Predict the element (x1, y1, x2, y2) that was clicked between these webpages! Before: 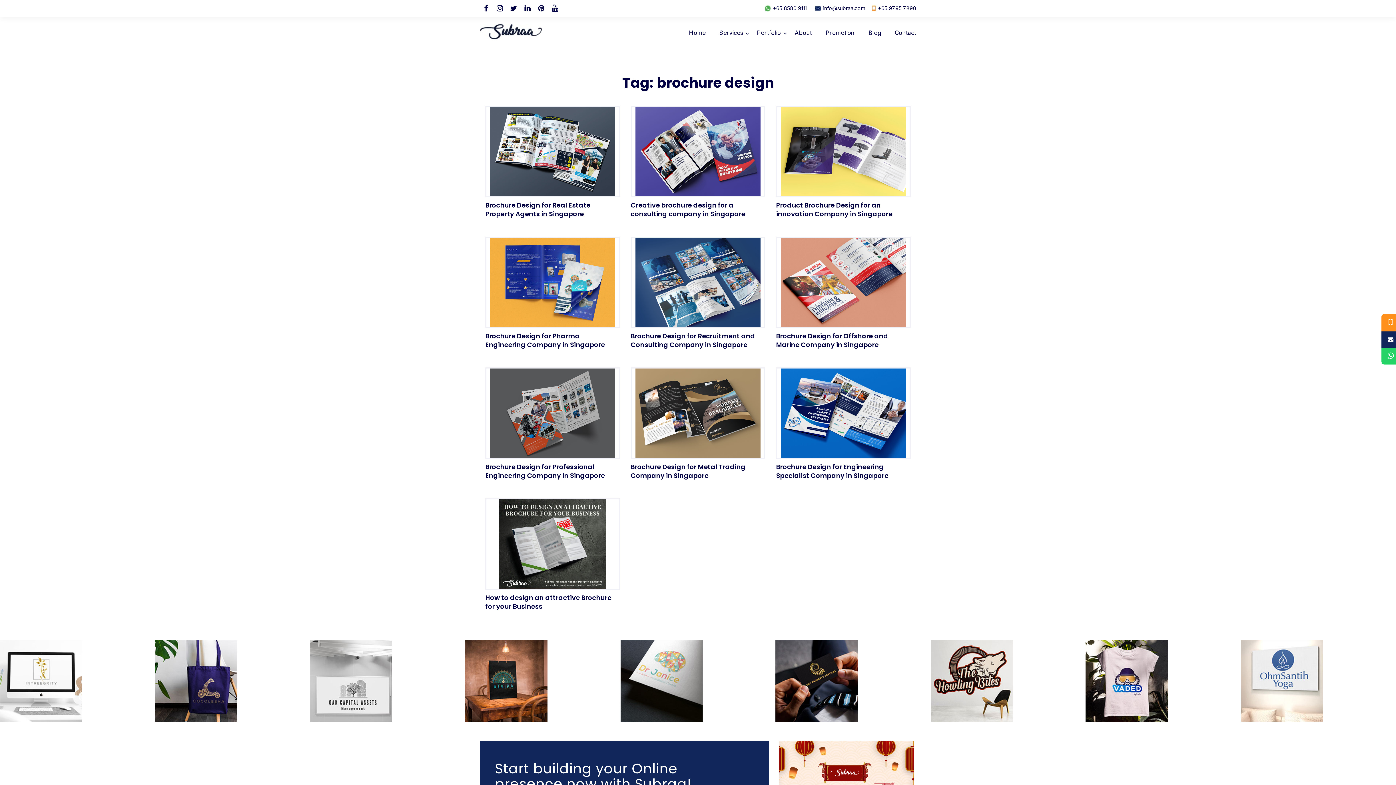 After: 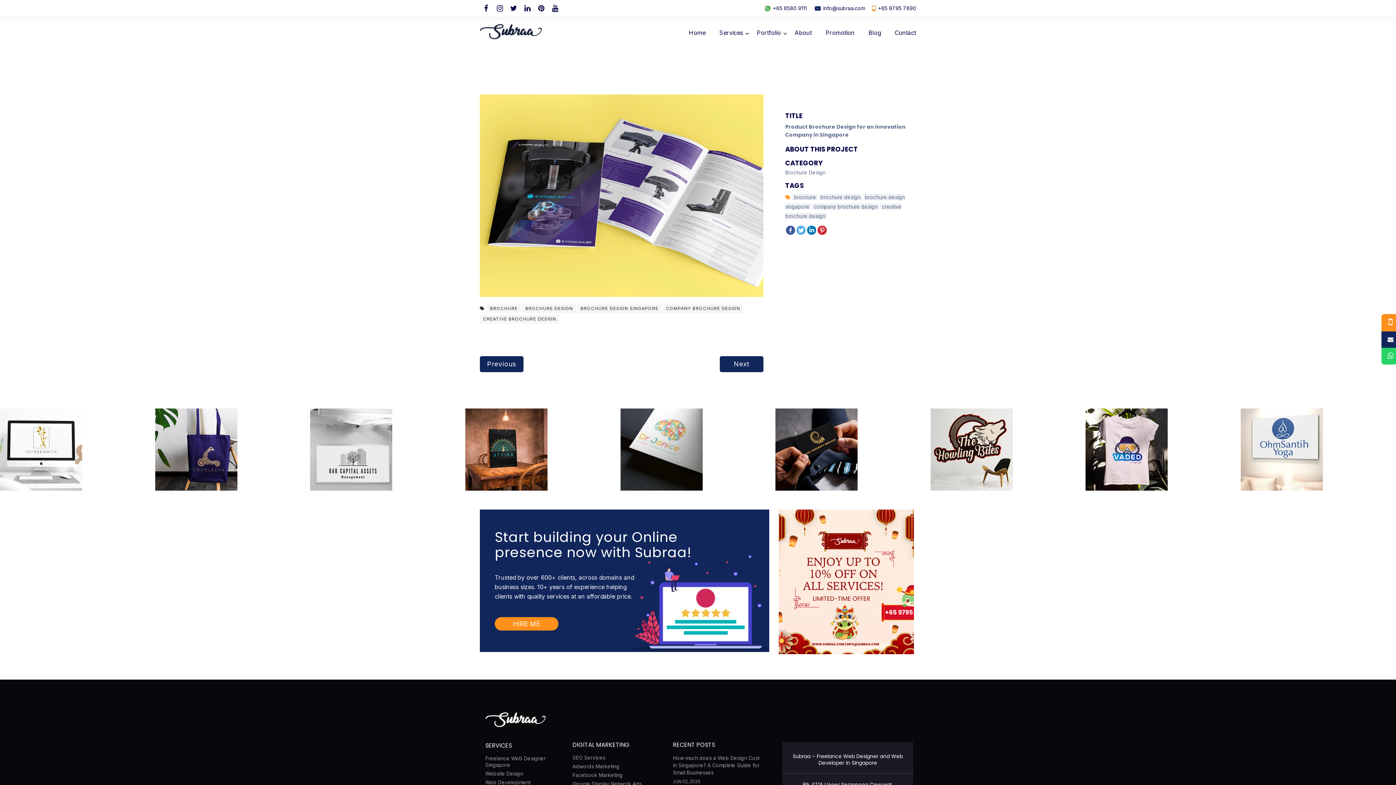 Action: label: Product Brochure Design for an innovation Company in Singapore bbox: (776, 201, 910, 218)